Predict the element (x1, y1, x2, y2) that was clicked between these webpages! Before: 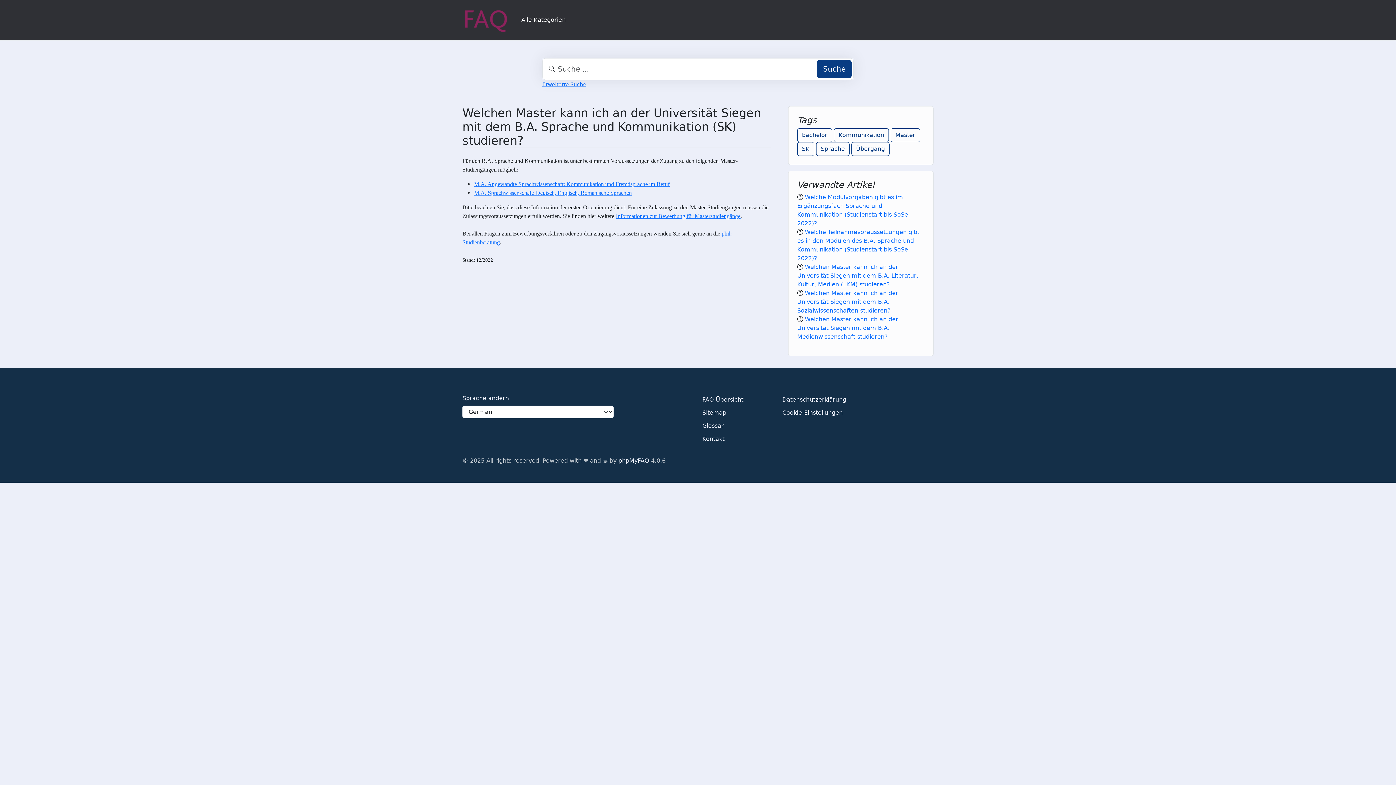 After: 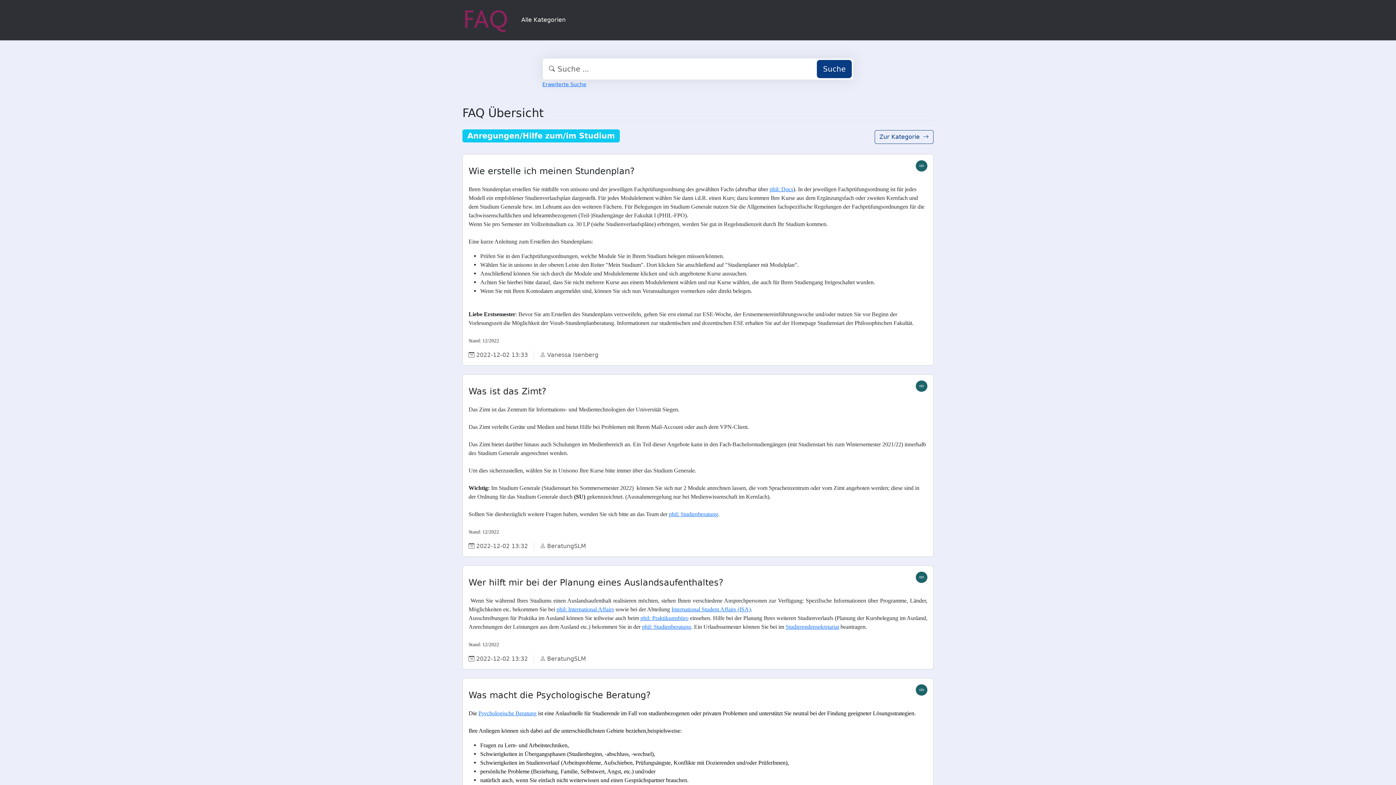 Action: label: FAQ Übersicht bbox: (702, 394, 743, 407)